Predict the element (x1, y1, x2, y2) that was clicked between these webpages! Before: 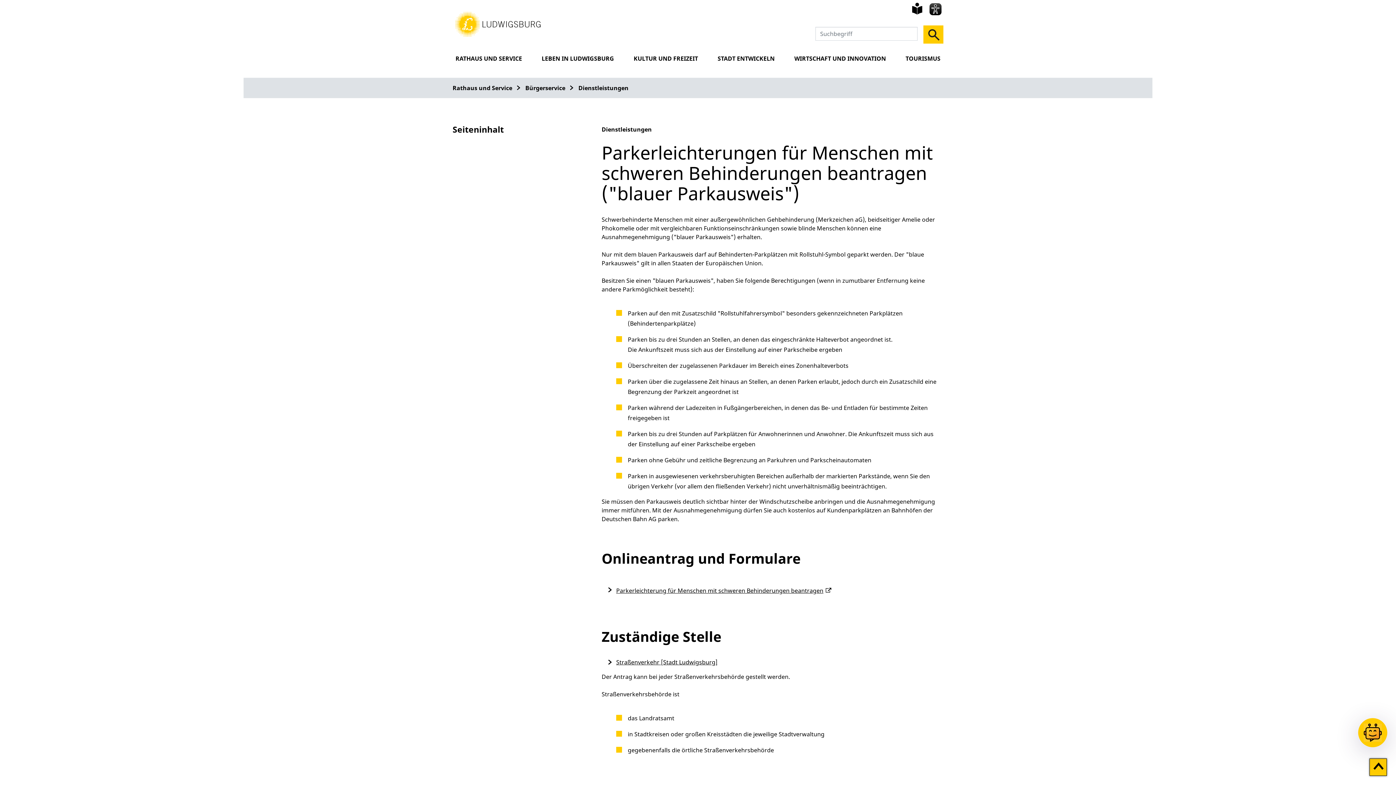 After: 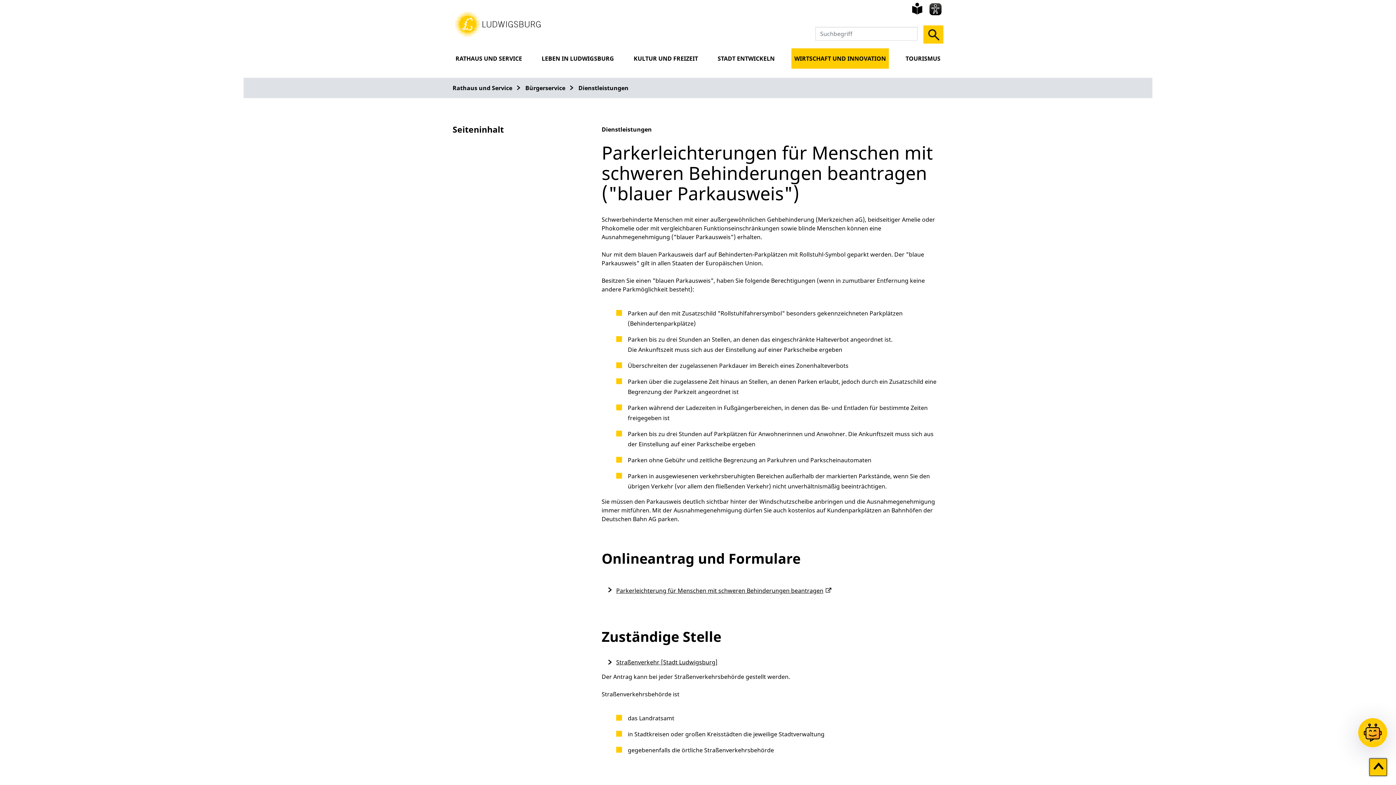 Action: bbox: (794, 48, 886, 68) label: WIRTSCHAFT UND INNOVATION